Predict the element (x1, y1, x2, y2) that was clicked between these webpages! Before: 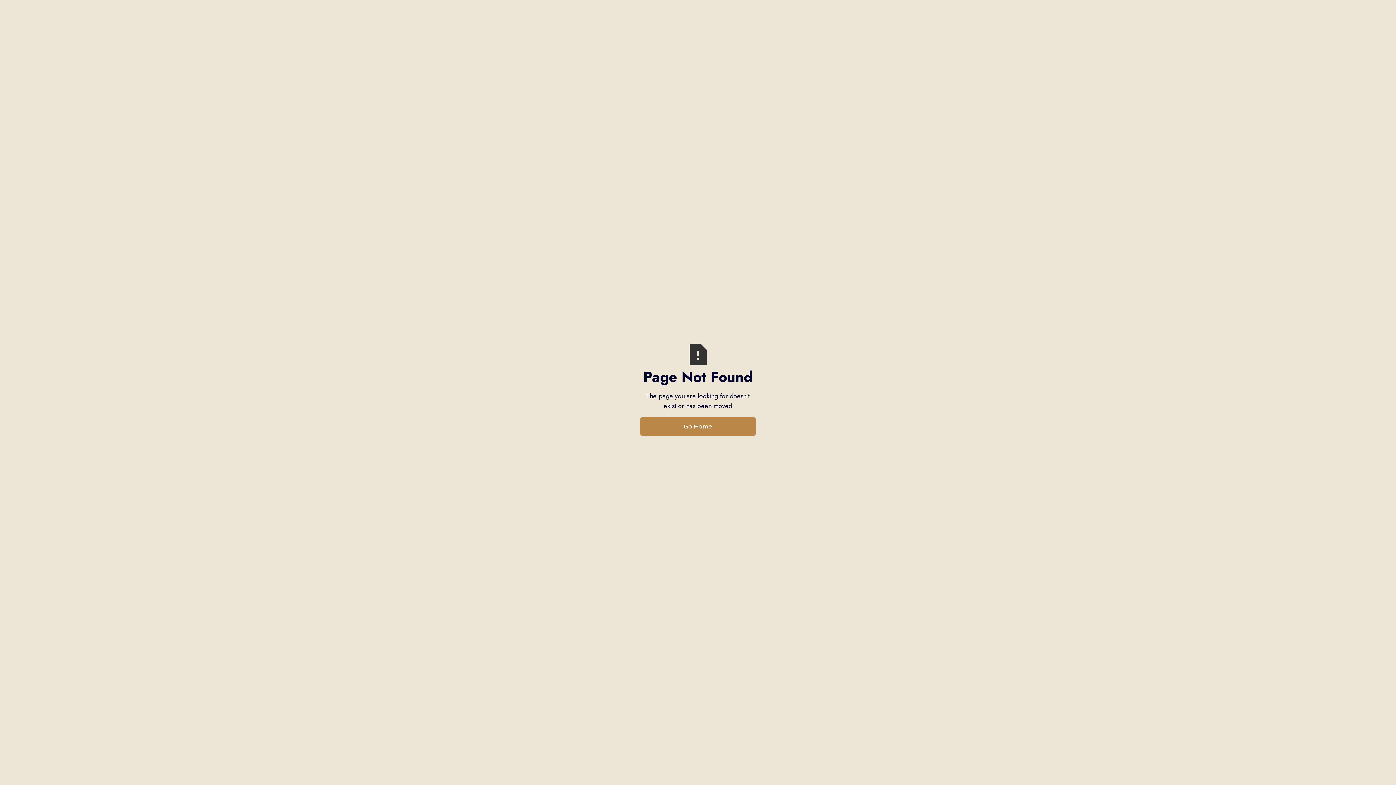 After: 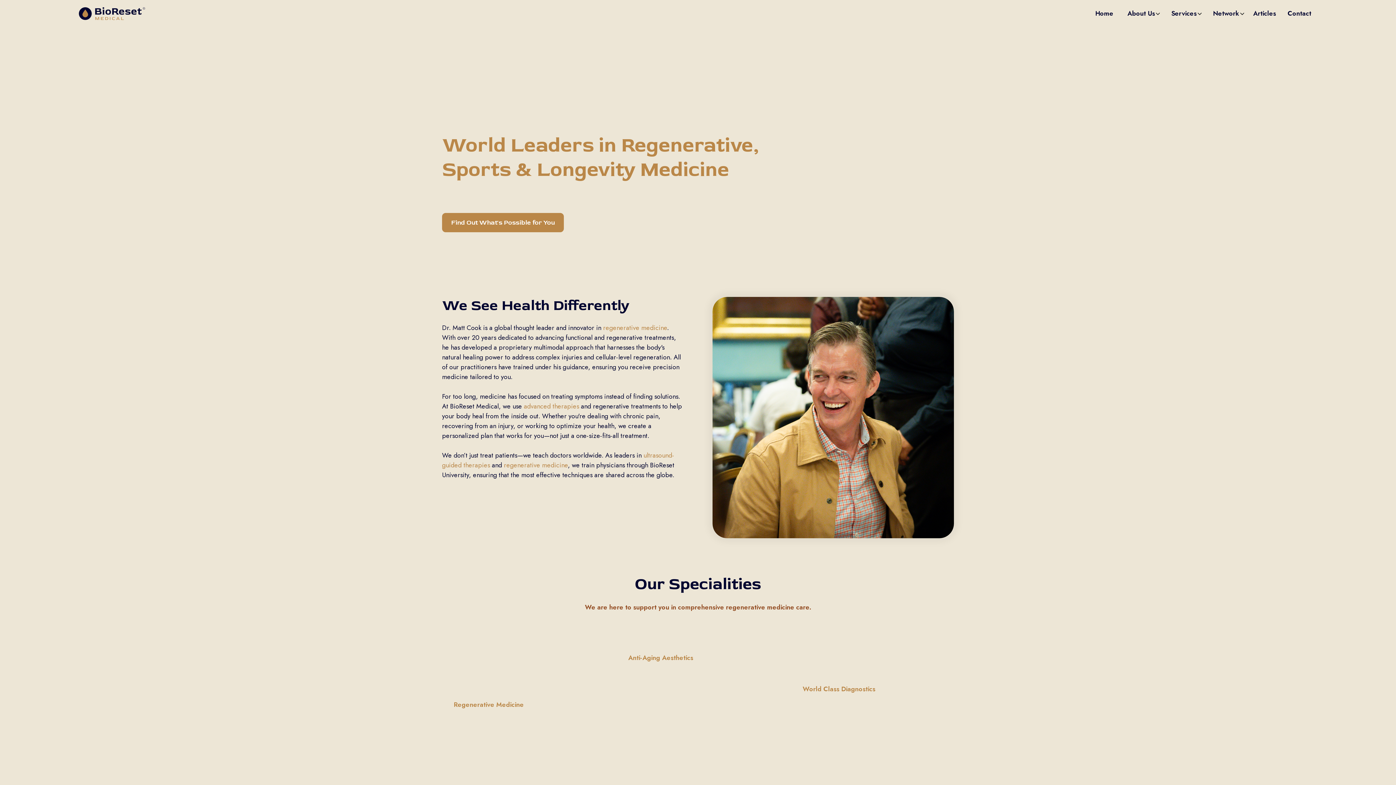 Action: label: Go Home bbox: (640, 416, 756, 436)